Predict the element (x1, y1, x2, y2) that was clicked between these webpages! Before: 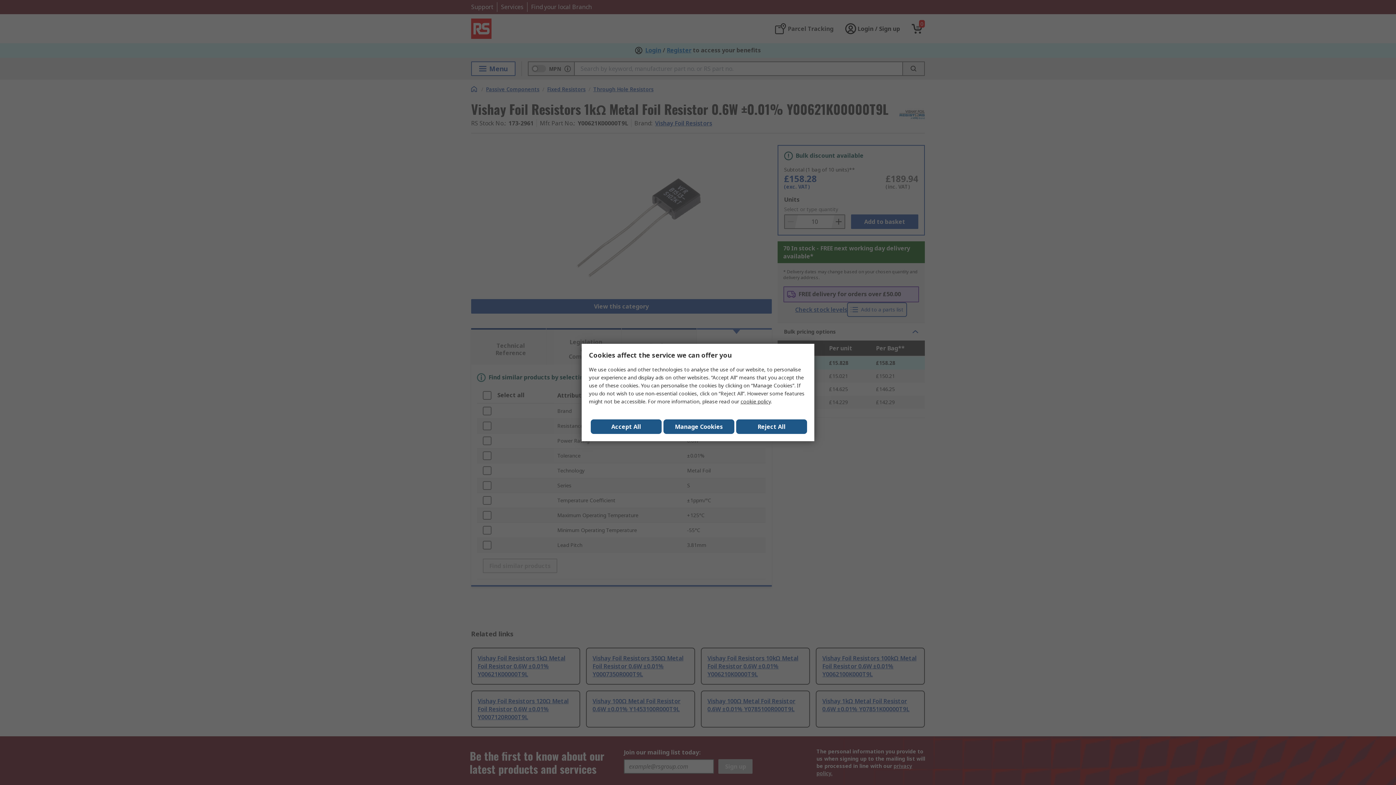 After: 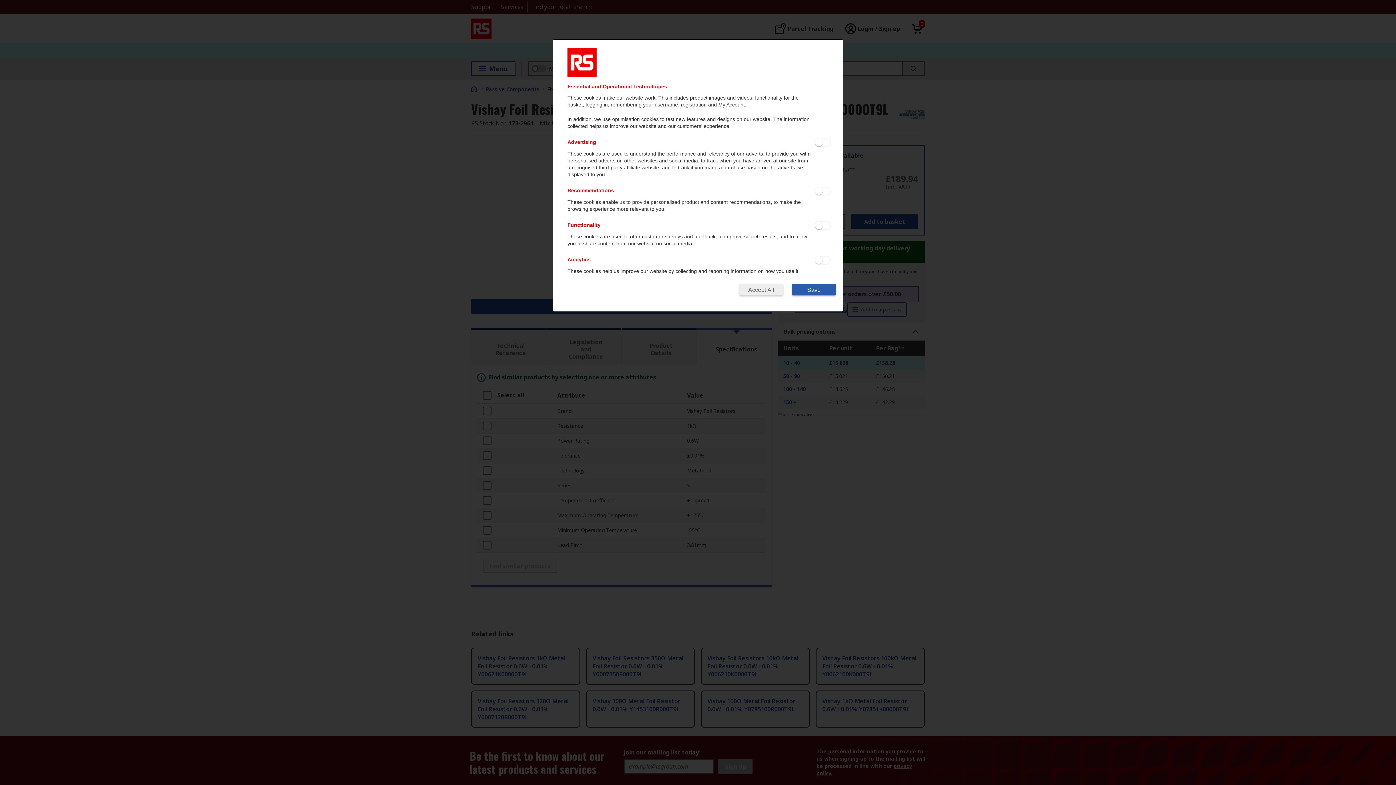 Action: label: Manage Cookies bbox: (663, 419, 734, 434)